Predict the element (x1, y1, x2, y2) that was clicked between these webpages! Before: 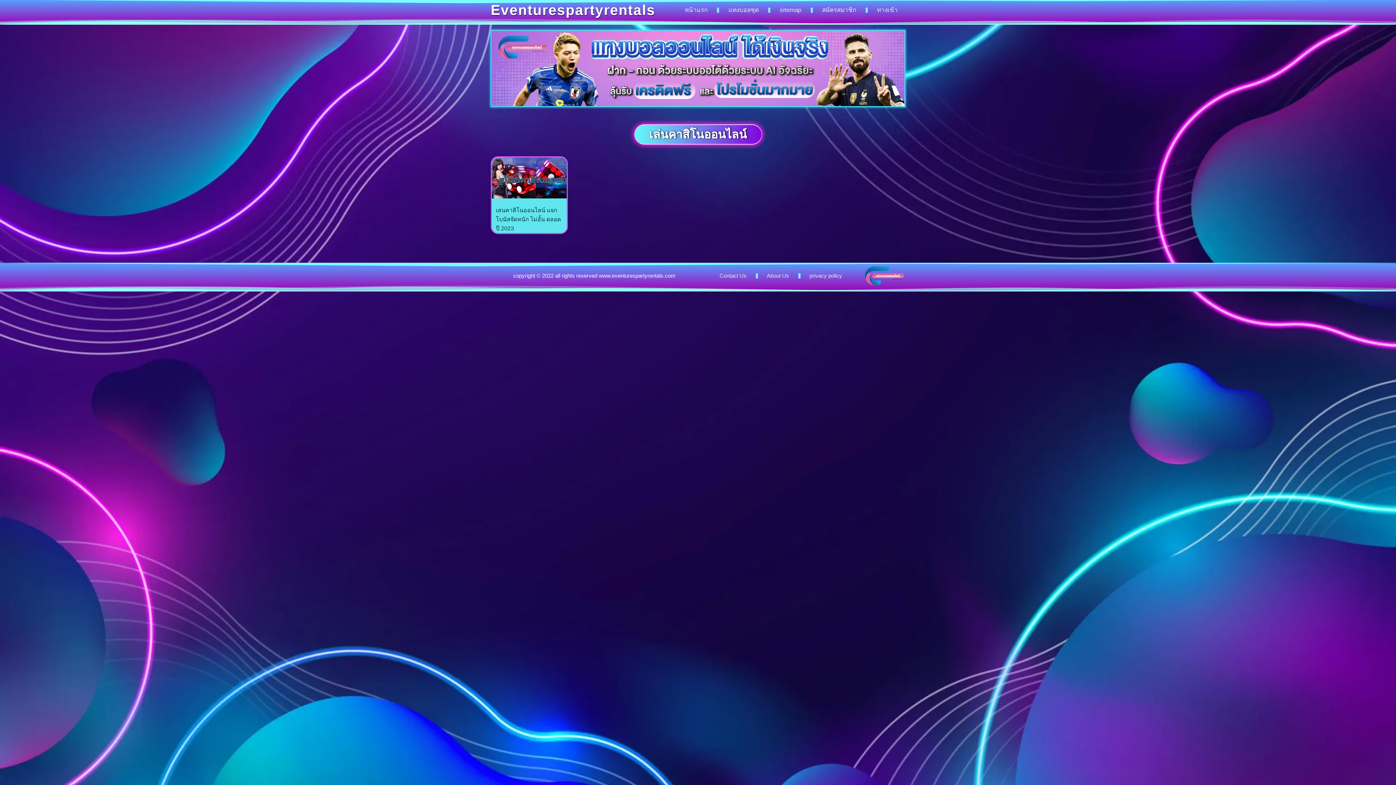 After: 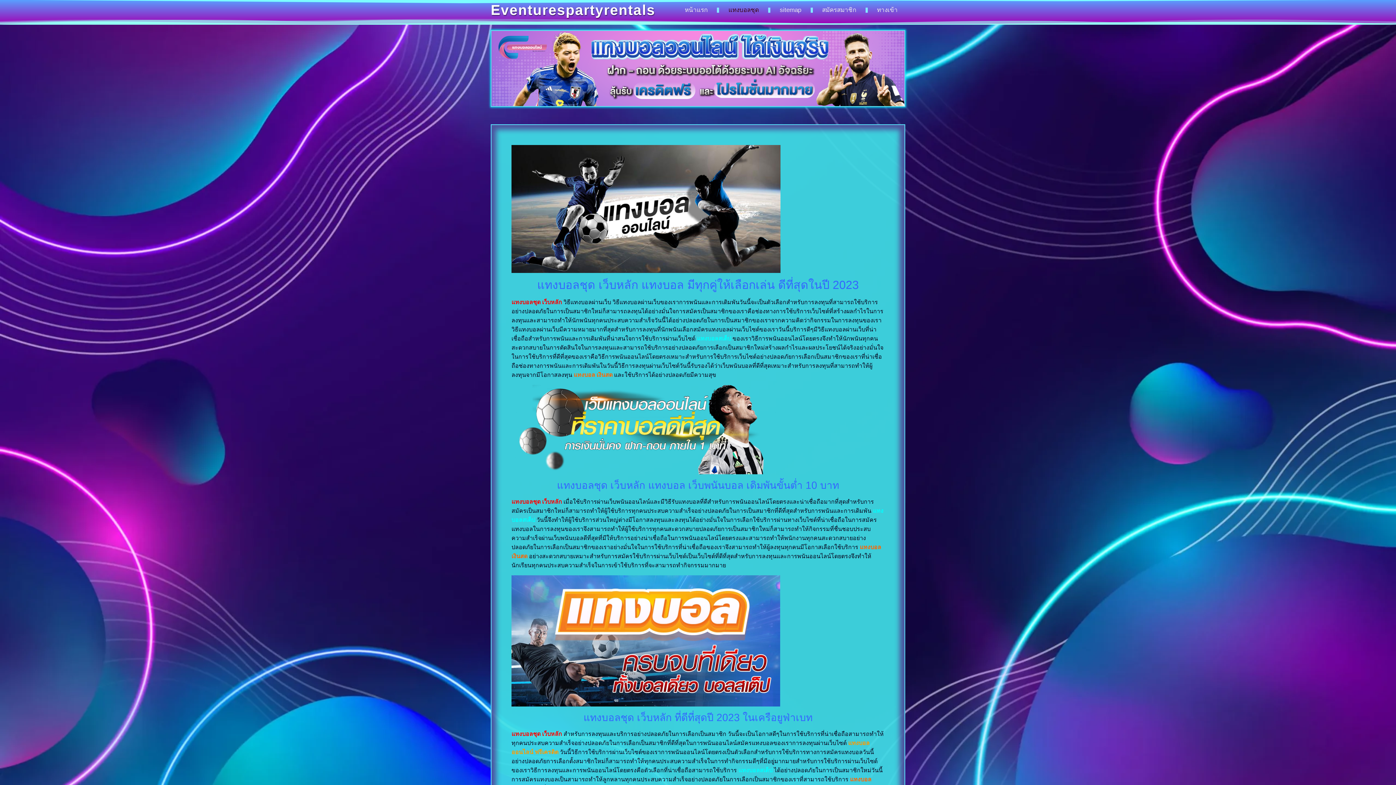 Action: label: แทงบอลชุด bbox: (721, 2, 766, 17)